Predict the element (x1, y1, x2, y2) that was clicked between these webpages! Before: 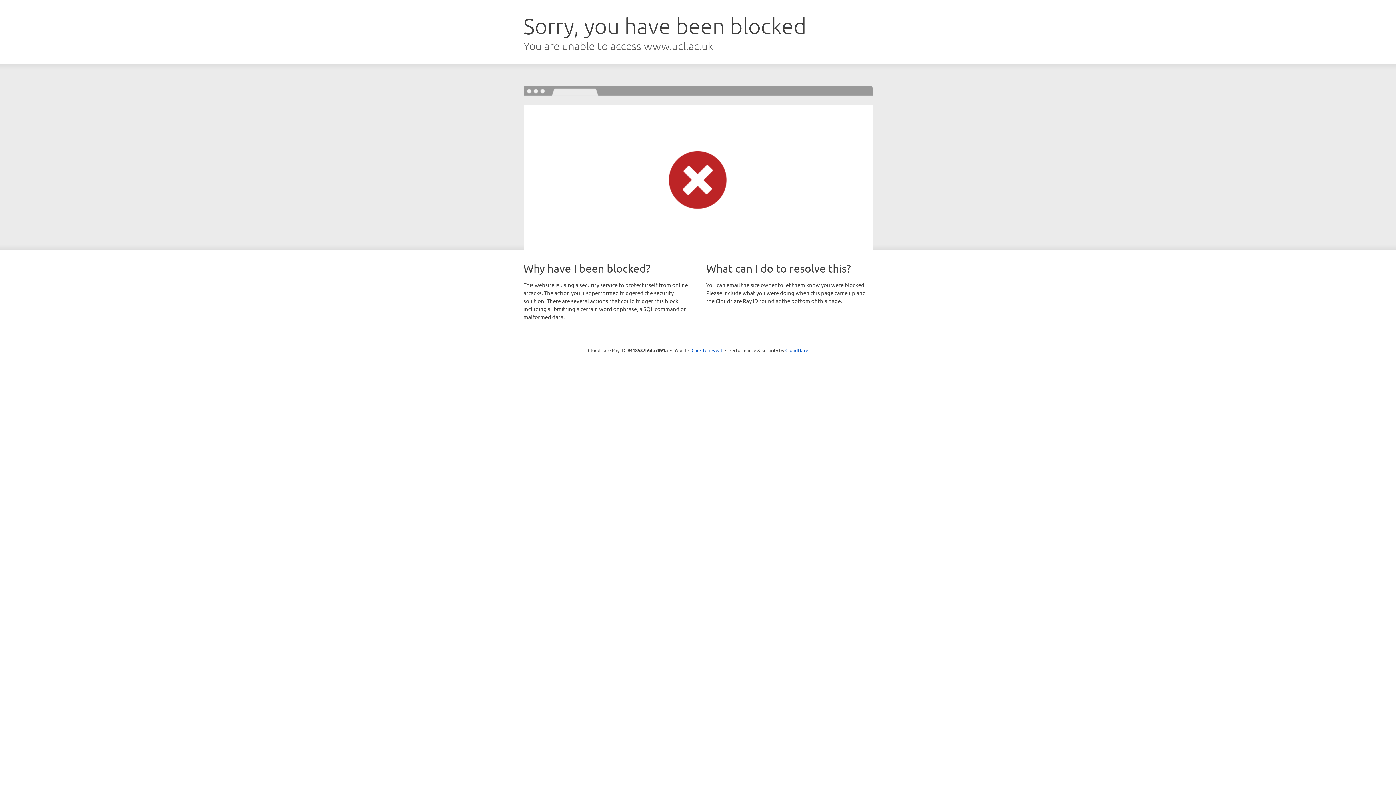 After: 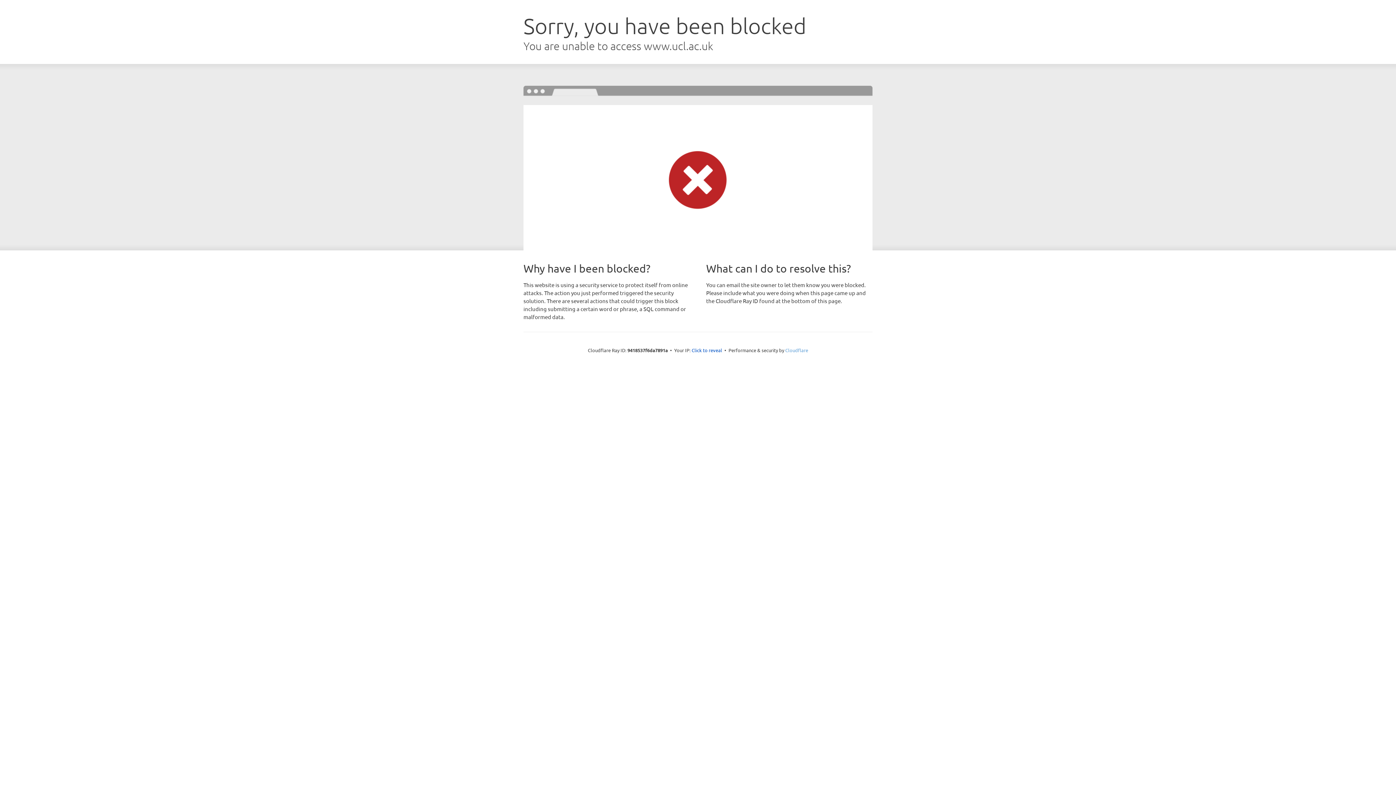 Action: label: Cloudflare bbox: (785, 347, 808, 353)